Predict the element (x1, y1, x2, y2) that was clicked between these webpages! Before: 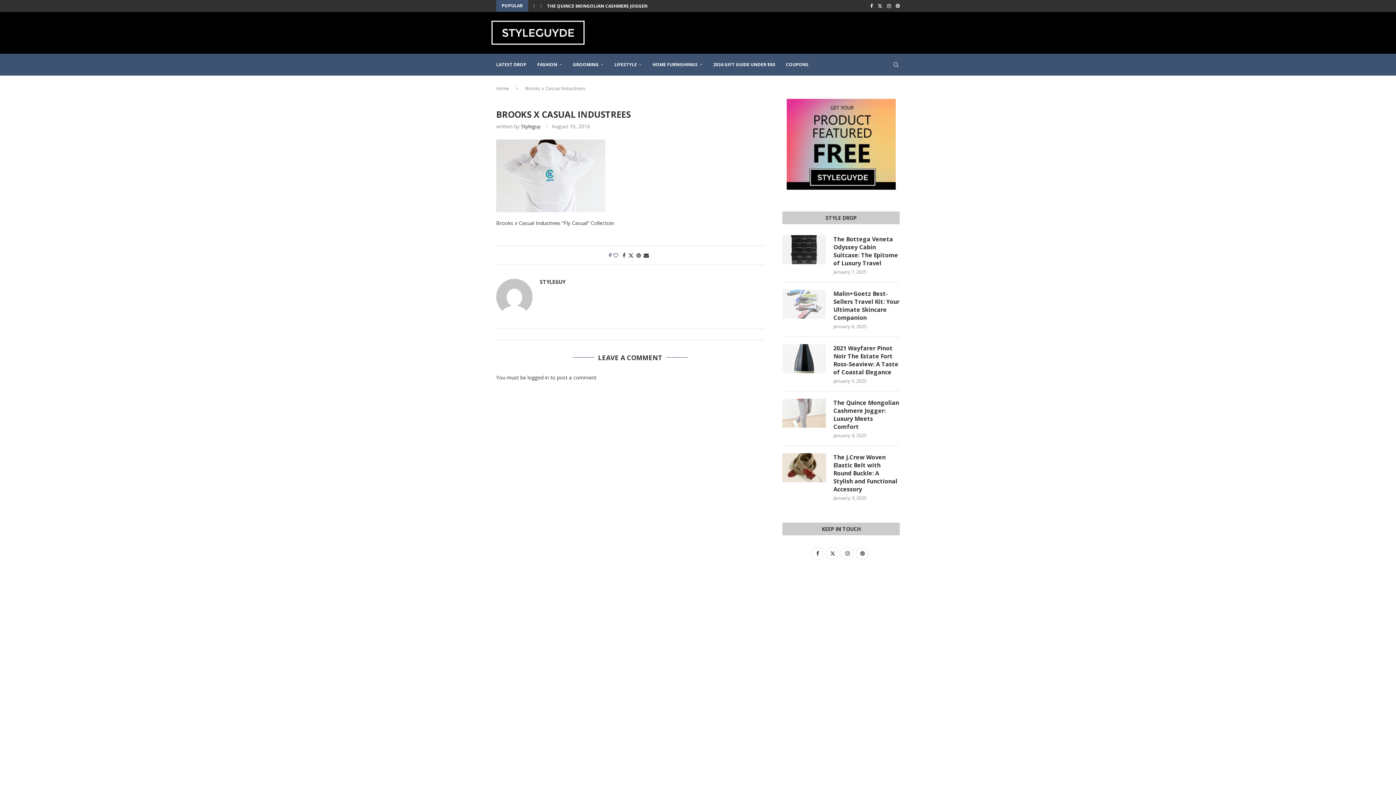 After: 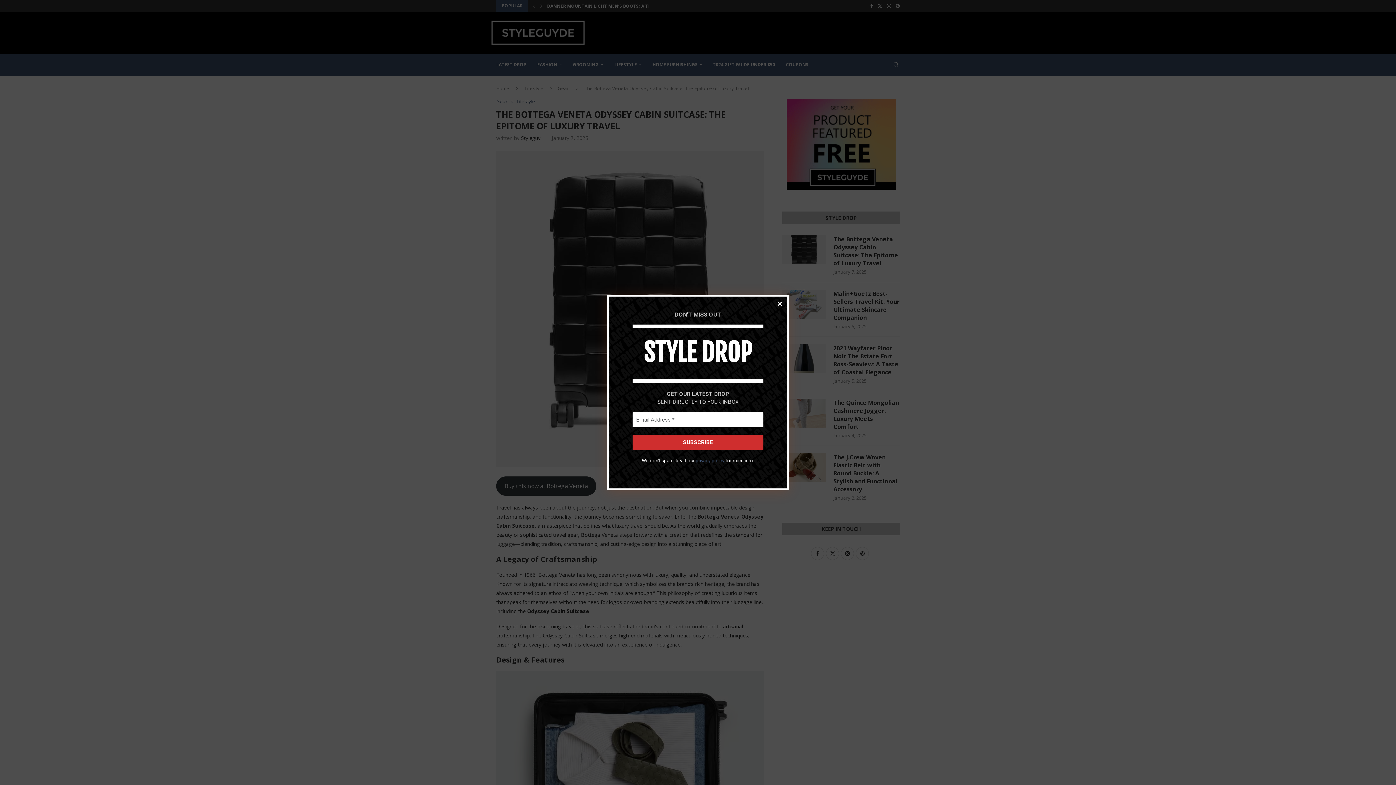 Action: label: The Bottega Veneta Odyssey Cabin Suitcase: The Epitome of Luxury Travel bbox: (833, 235, 900, 267)